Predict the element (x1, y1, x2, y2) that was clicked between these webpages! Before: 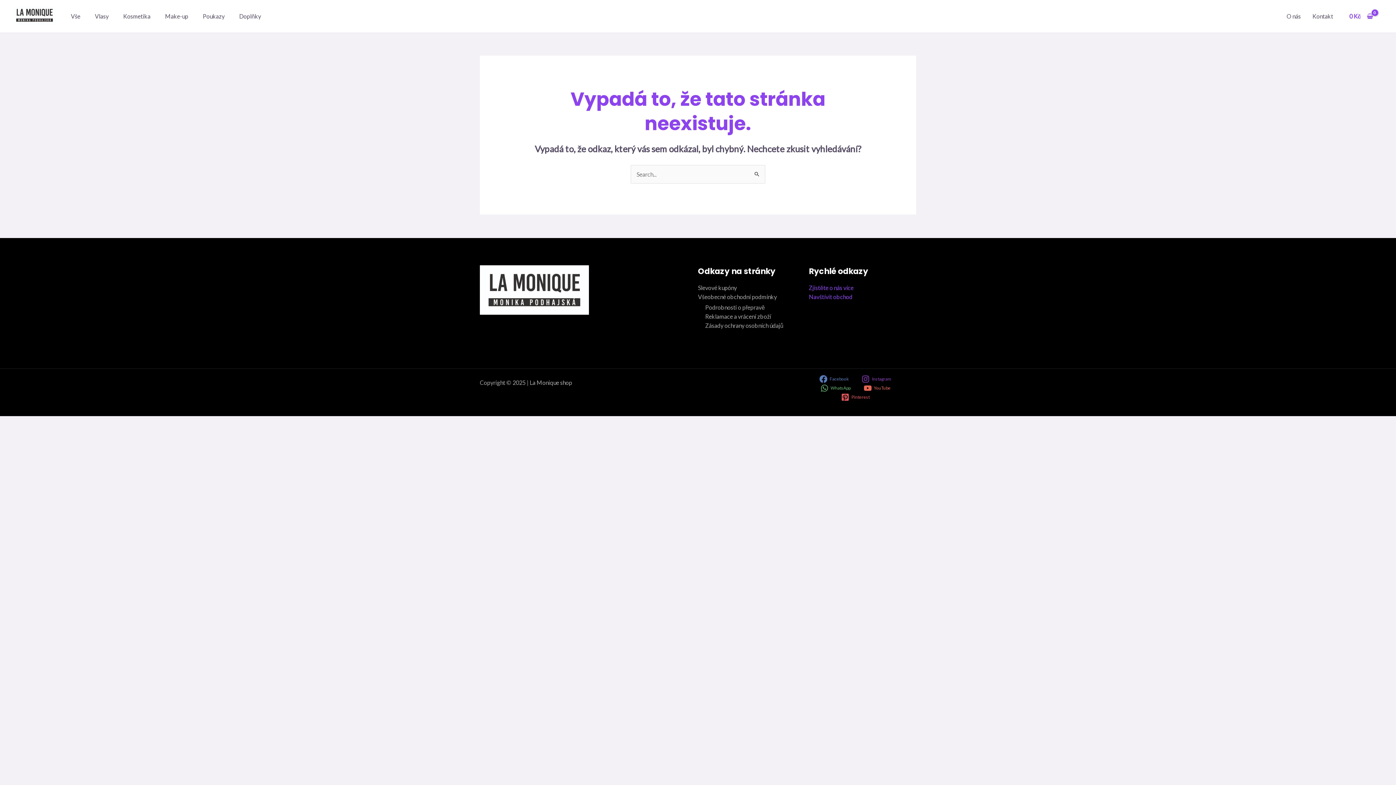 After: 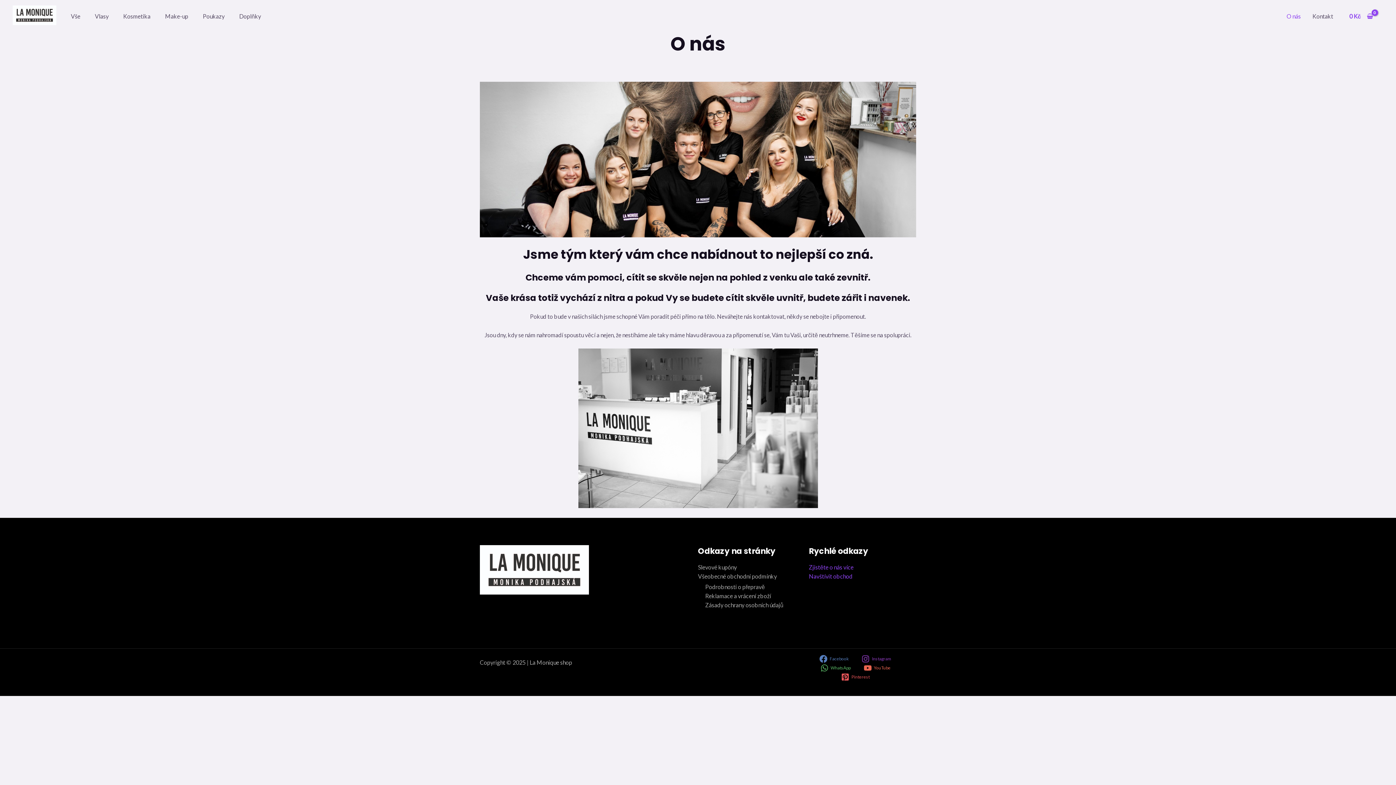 Action: label: Zjistěte o nás více bbox: (809, 284, 853, 291)